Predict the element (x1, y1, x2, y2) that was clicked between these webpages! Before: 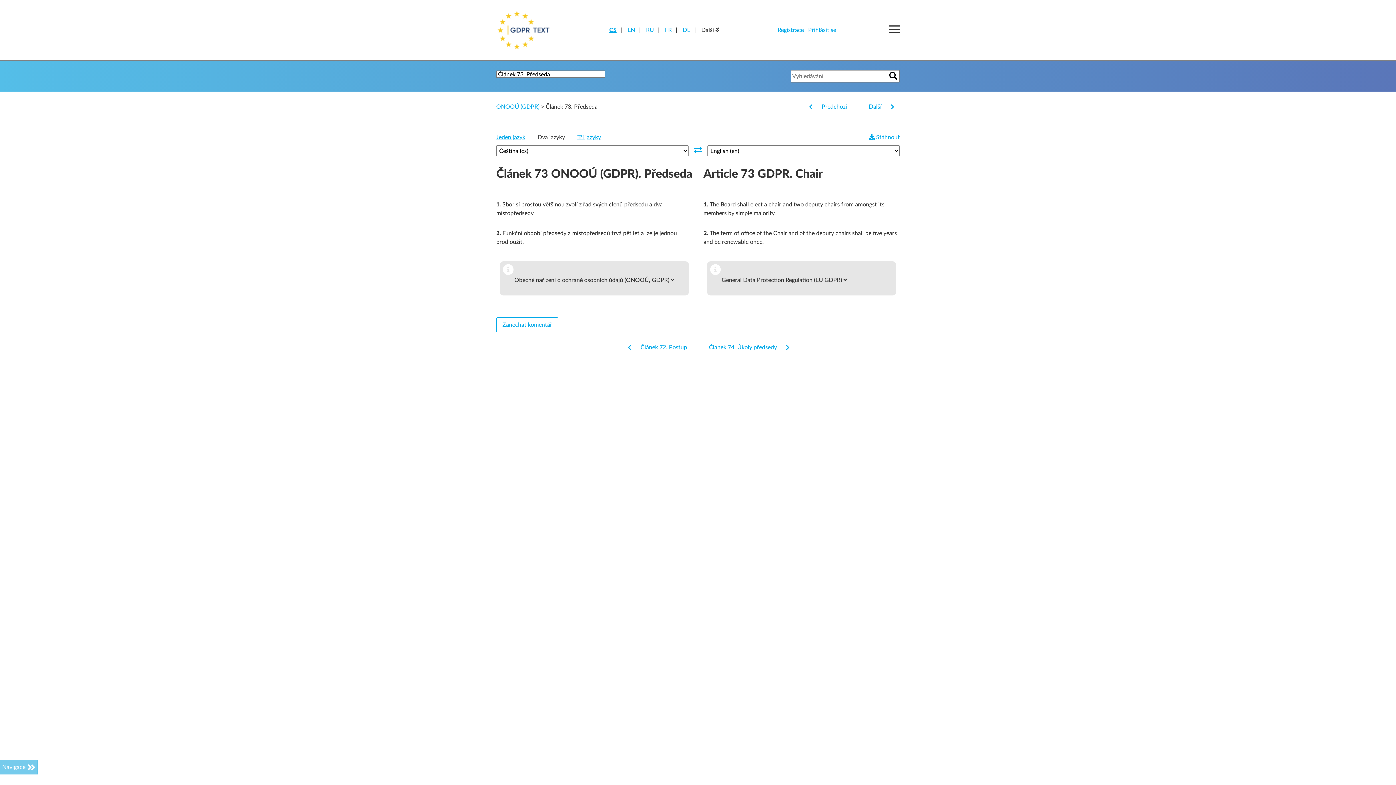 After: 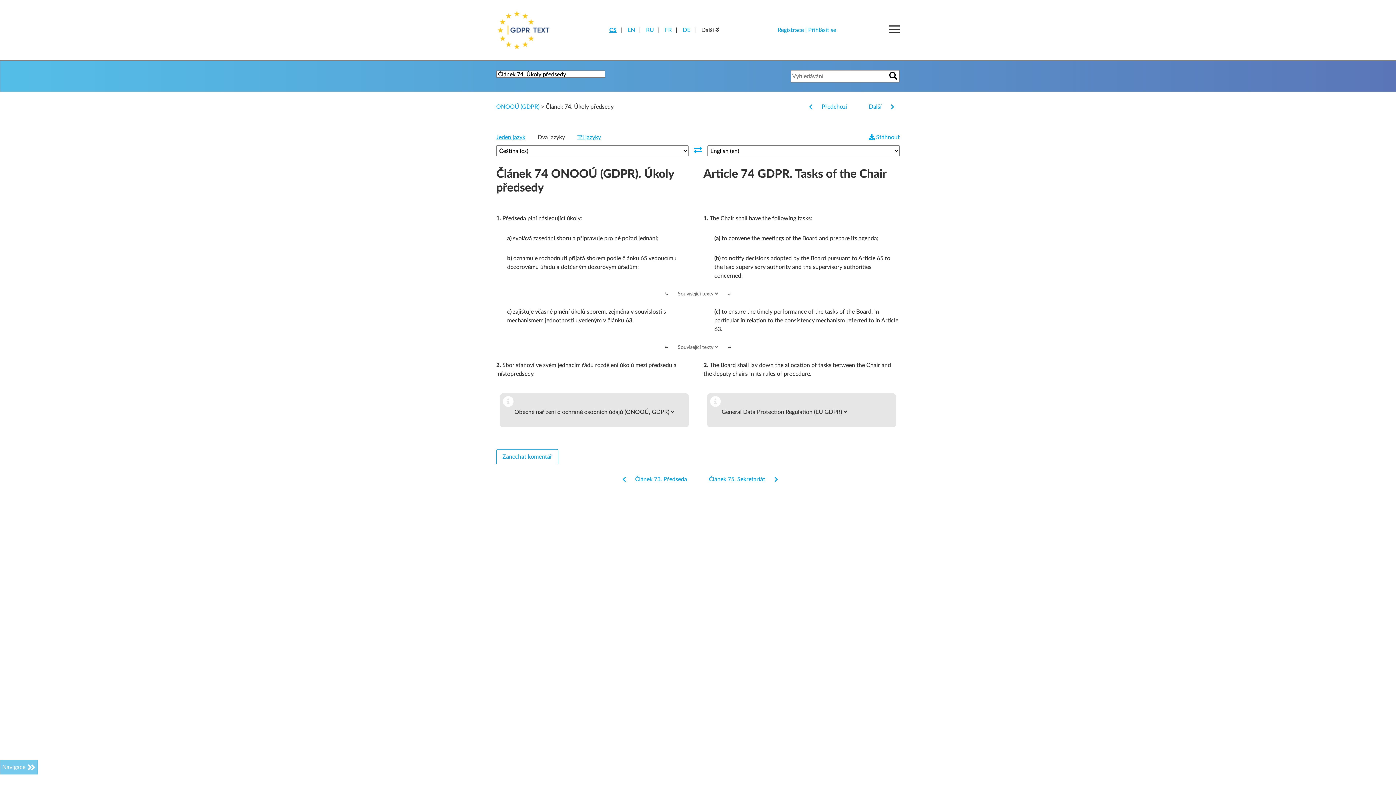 Action: label: Další bbox: (858, 102, 900, 111)